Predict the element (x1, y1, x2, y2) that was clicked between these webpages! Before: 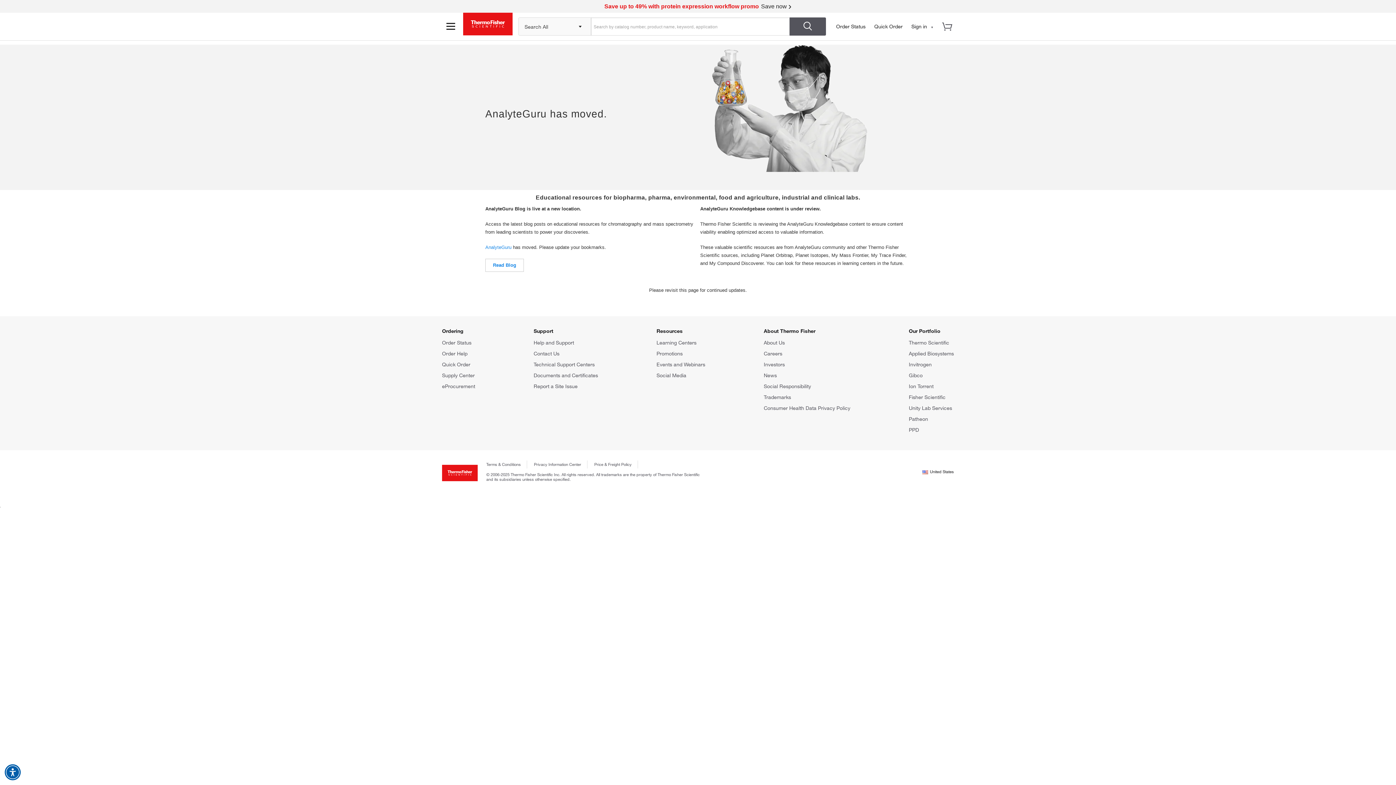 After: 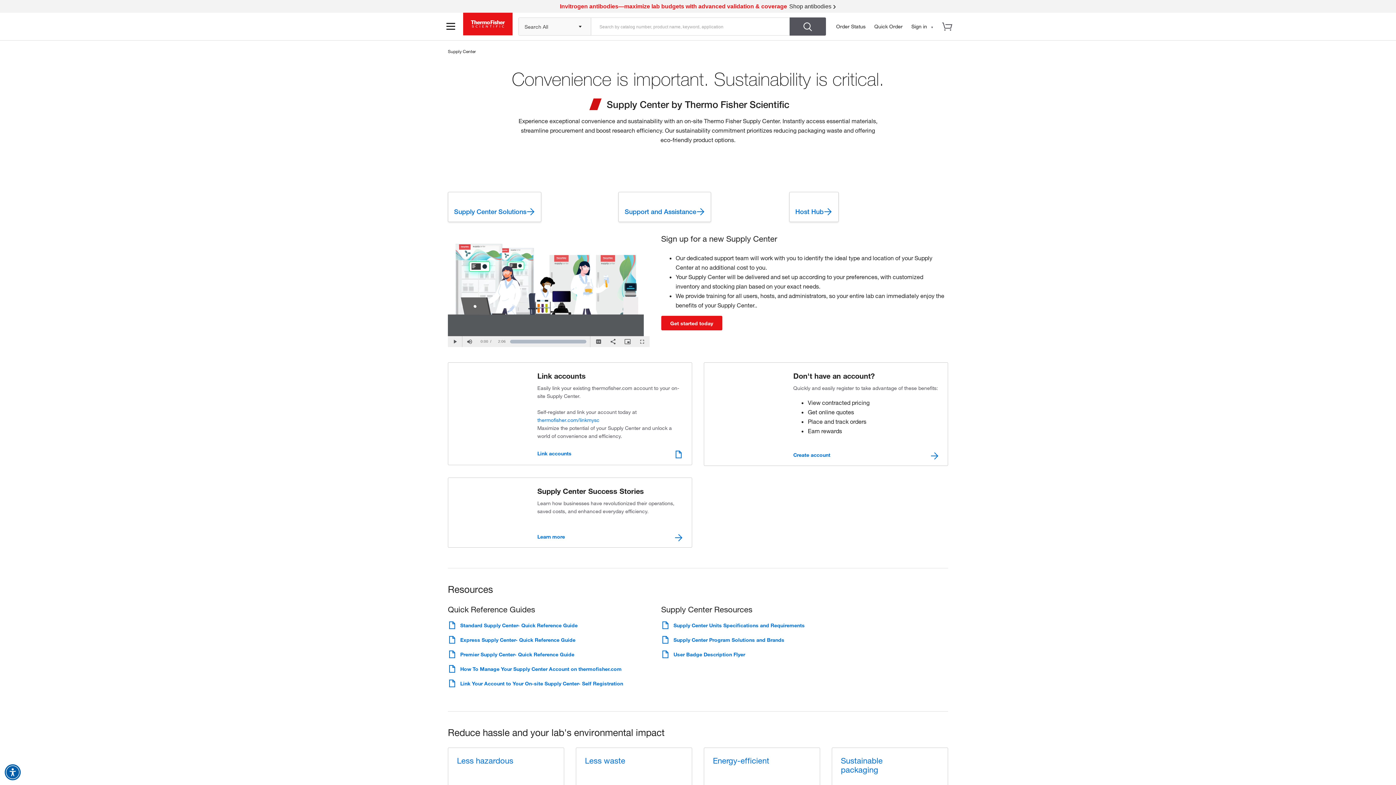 Action: bbox: (442, 372, 474, 378) label: Supply Center